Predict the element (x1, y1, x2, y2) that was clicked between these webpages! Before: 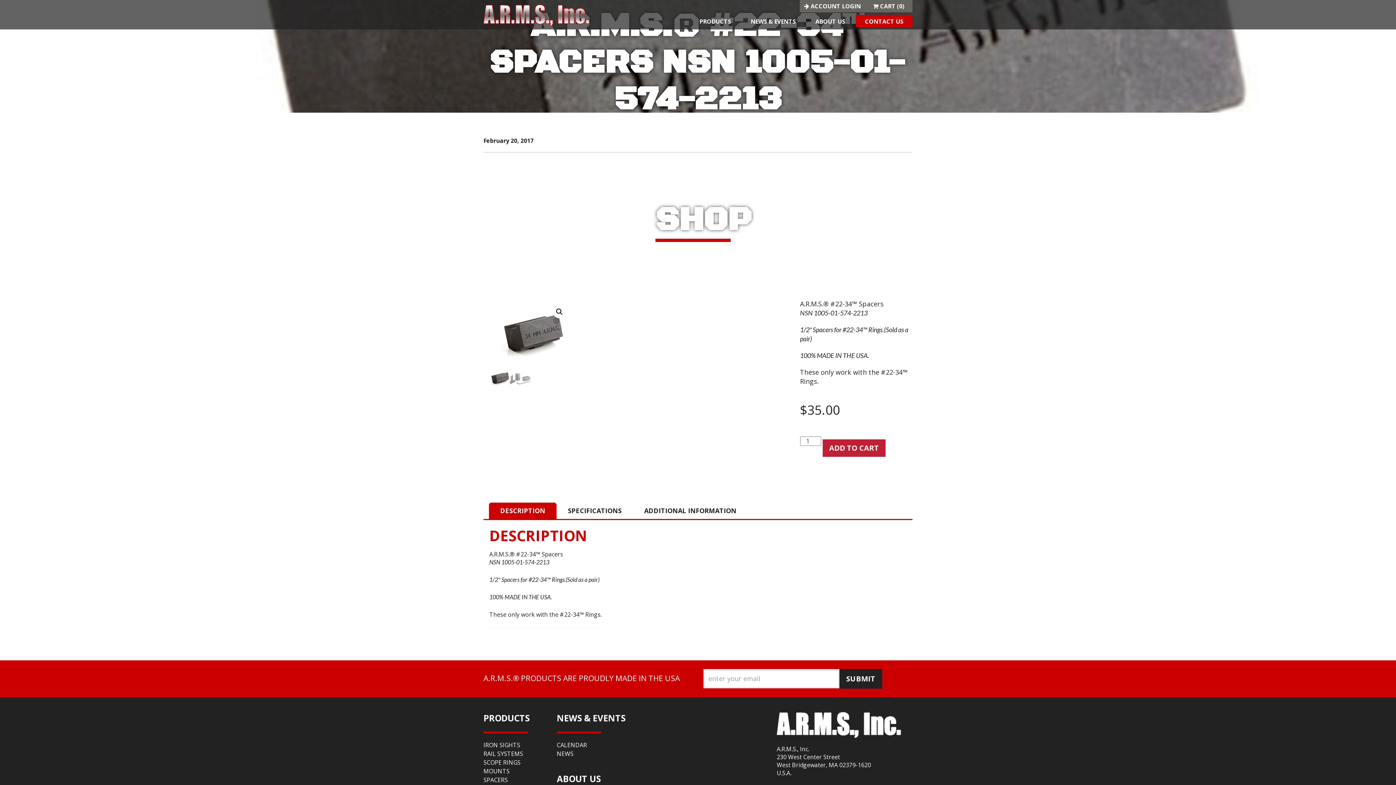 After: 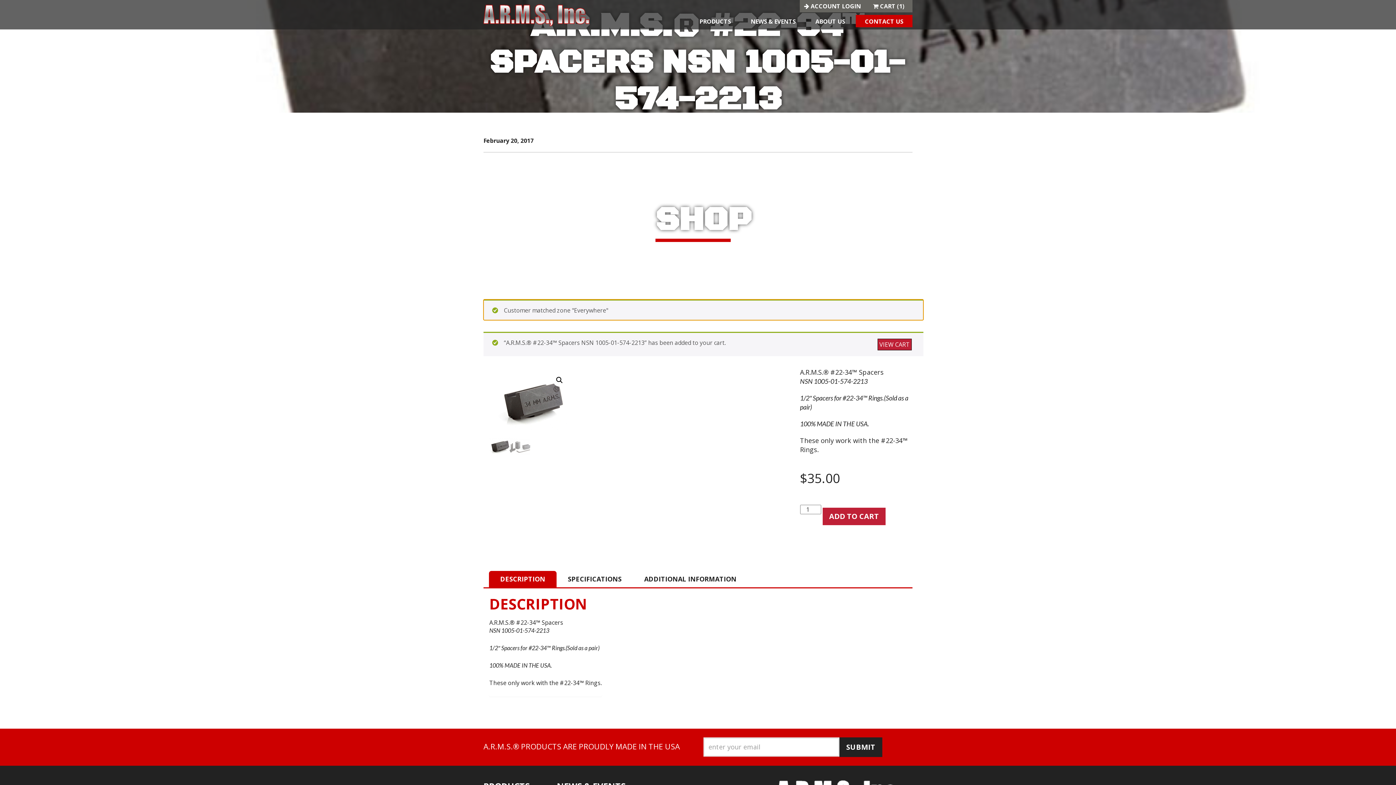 Action: bbox: (822, 439, 885, 457) label: ADD TO CART